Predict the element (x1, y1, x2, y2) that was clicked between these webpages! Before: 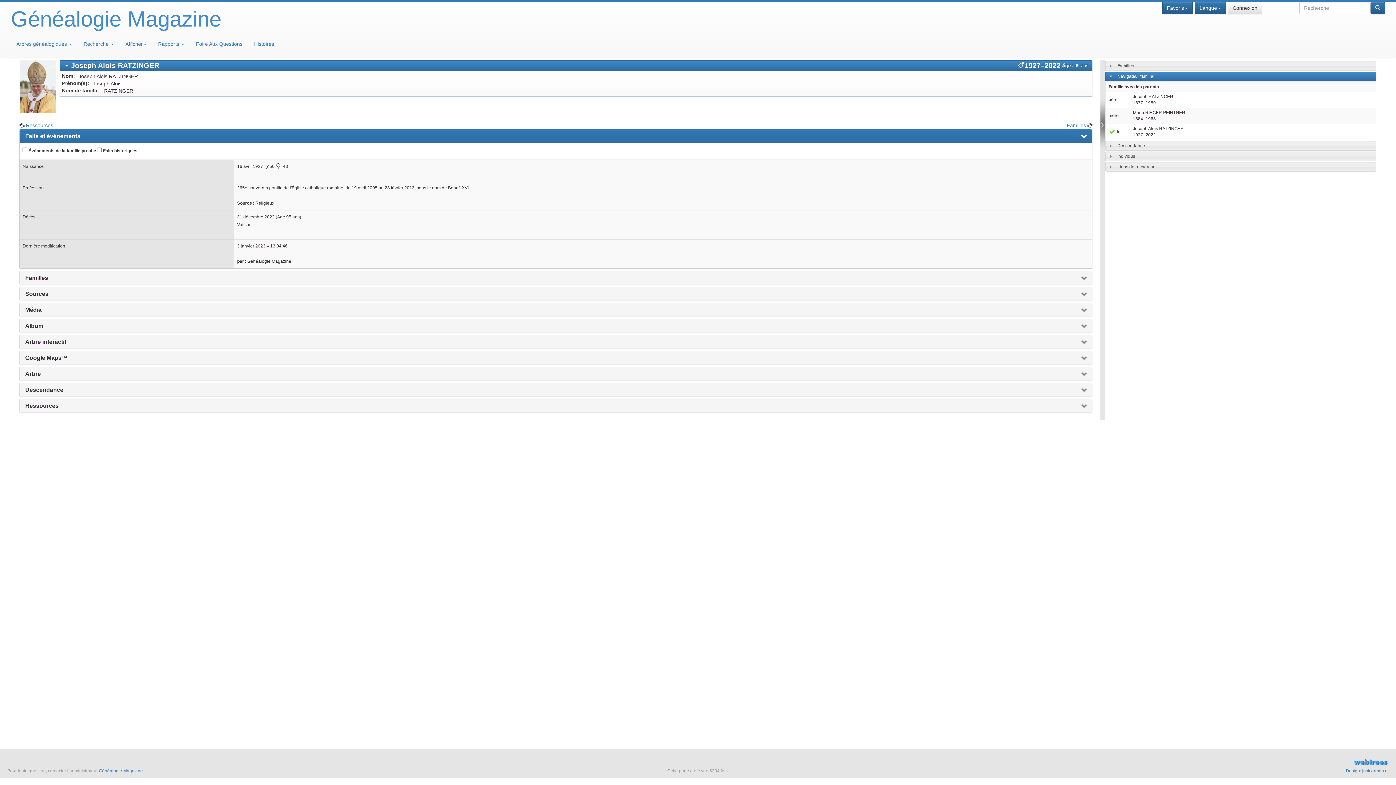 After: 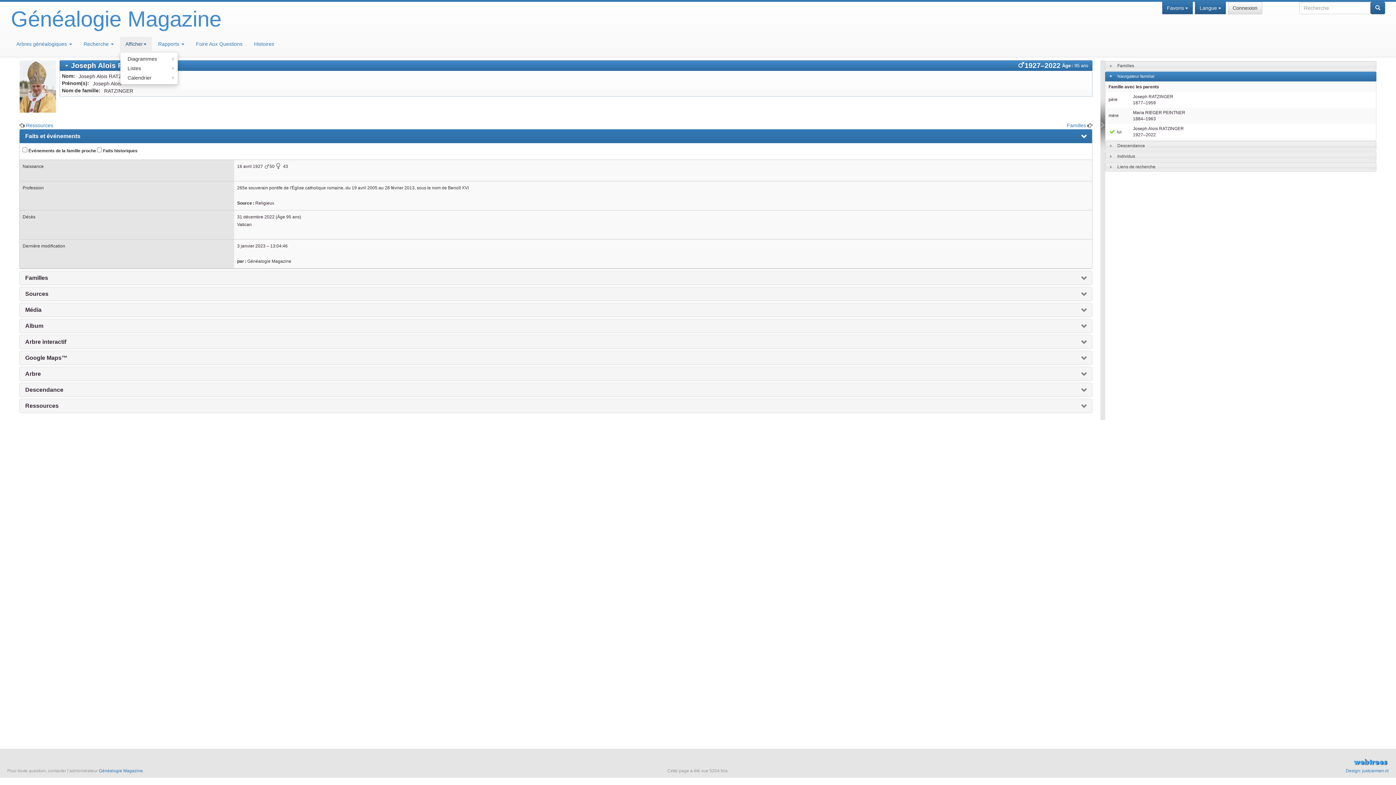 Action: label: Afficher bbox: (120, 36, 152, 51)